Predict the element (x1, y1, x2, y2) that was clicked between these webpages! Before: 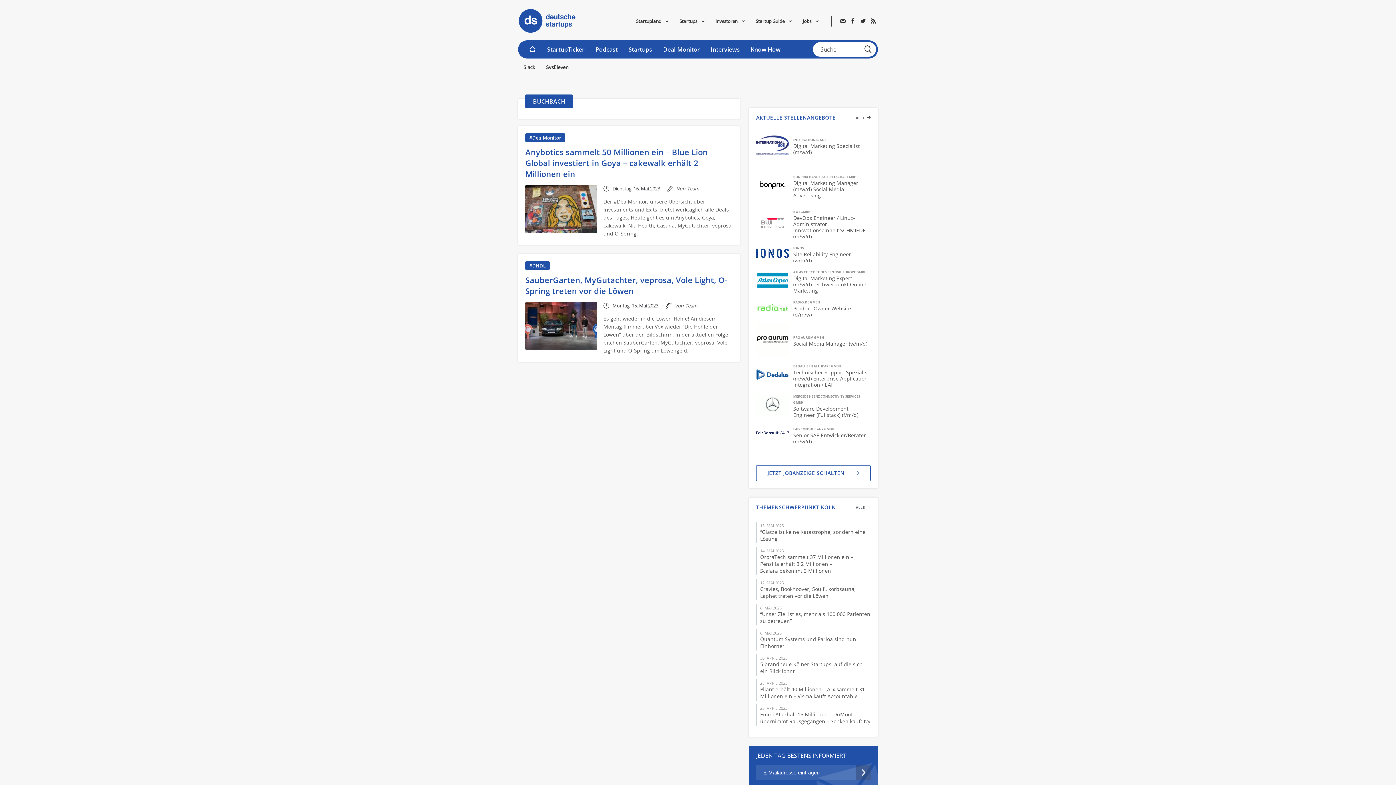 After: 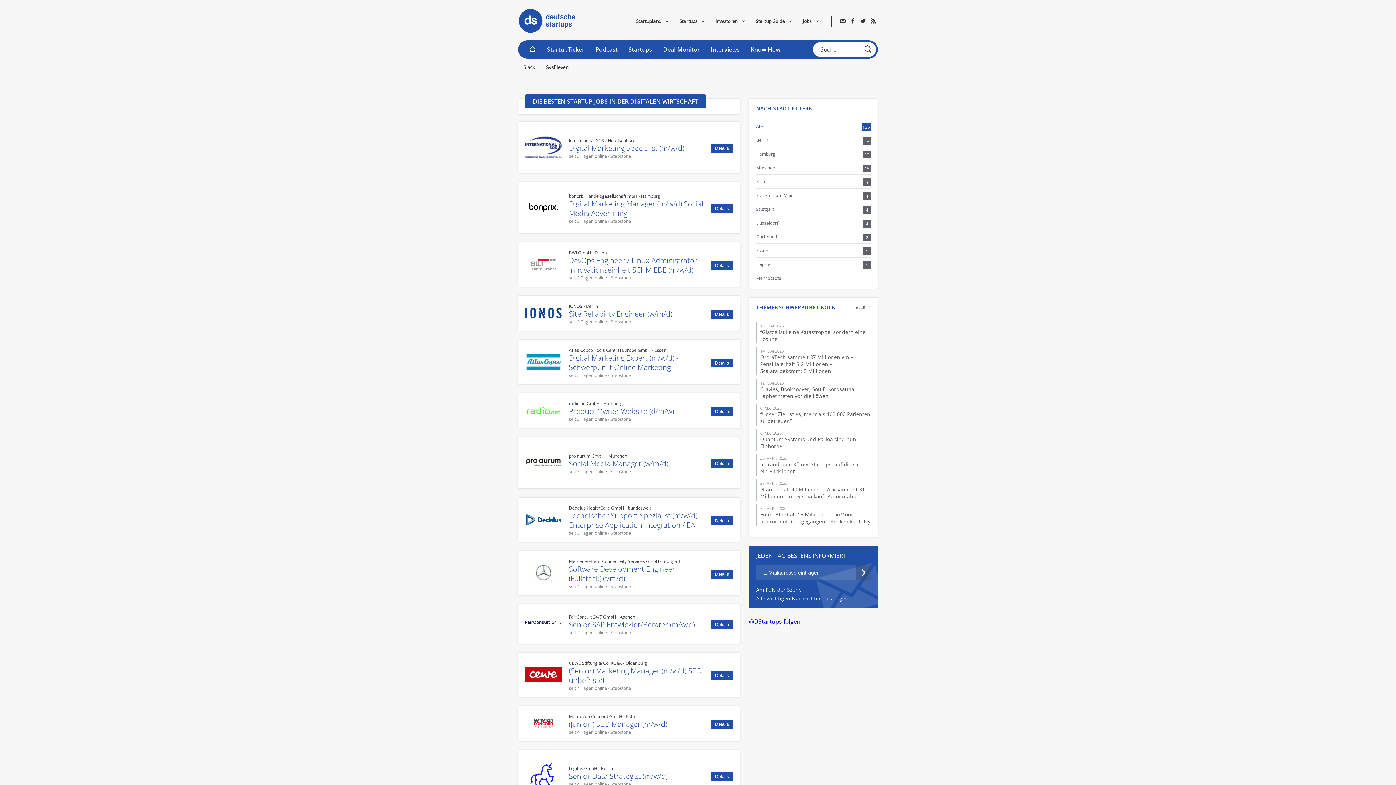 Action: label: AKTUELLE STELLENANGEBOTE
ALLE bbox: (756, 113, 870, 128)